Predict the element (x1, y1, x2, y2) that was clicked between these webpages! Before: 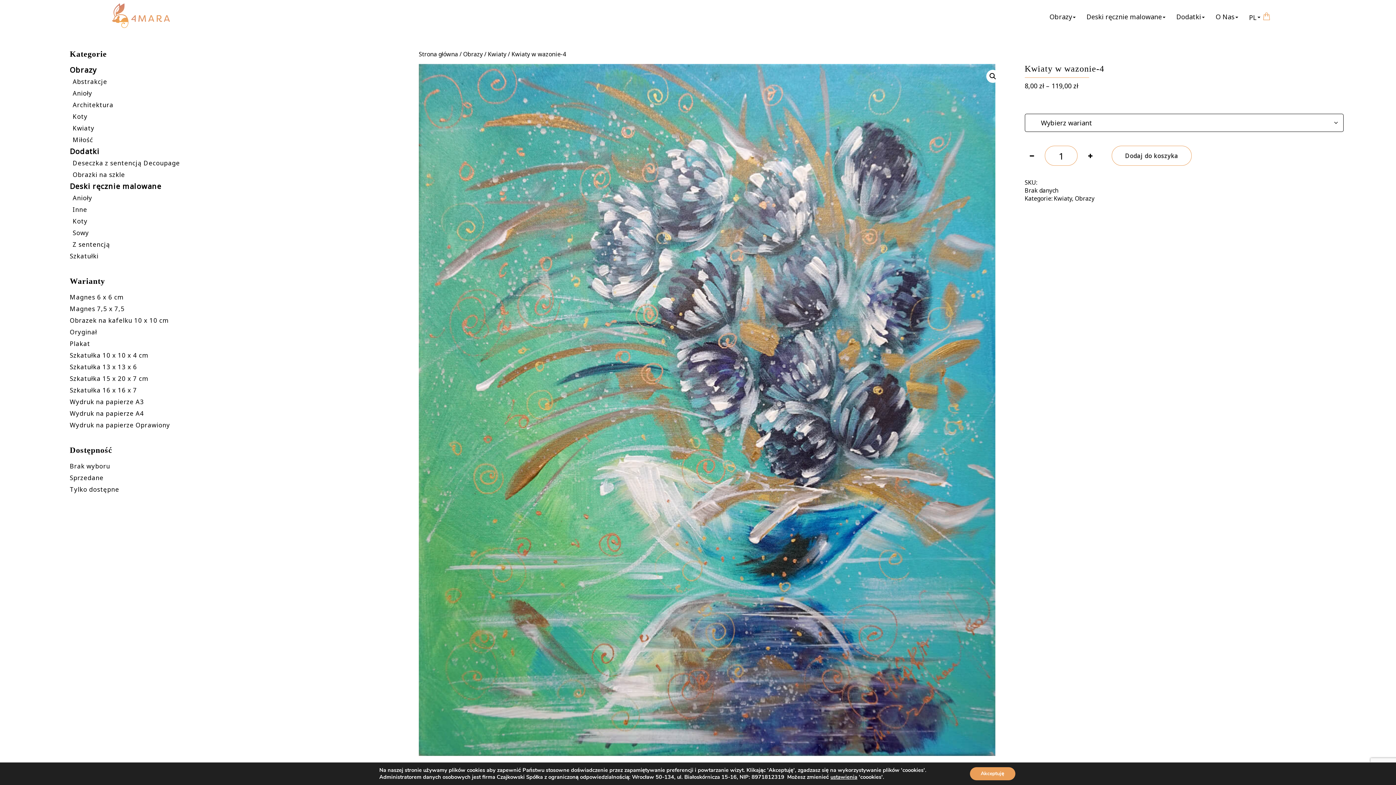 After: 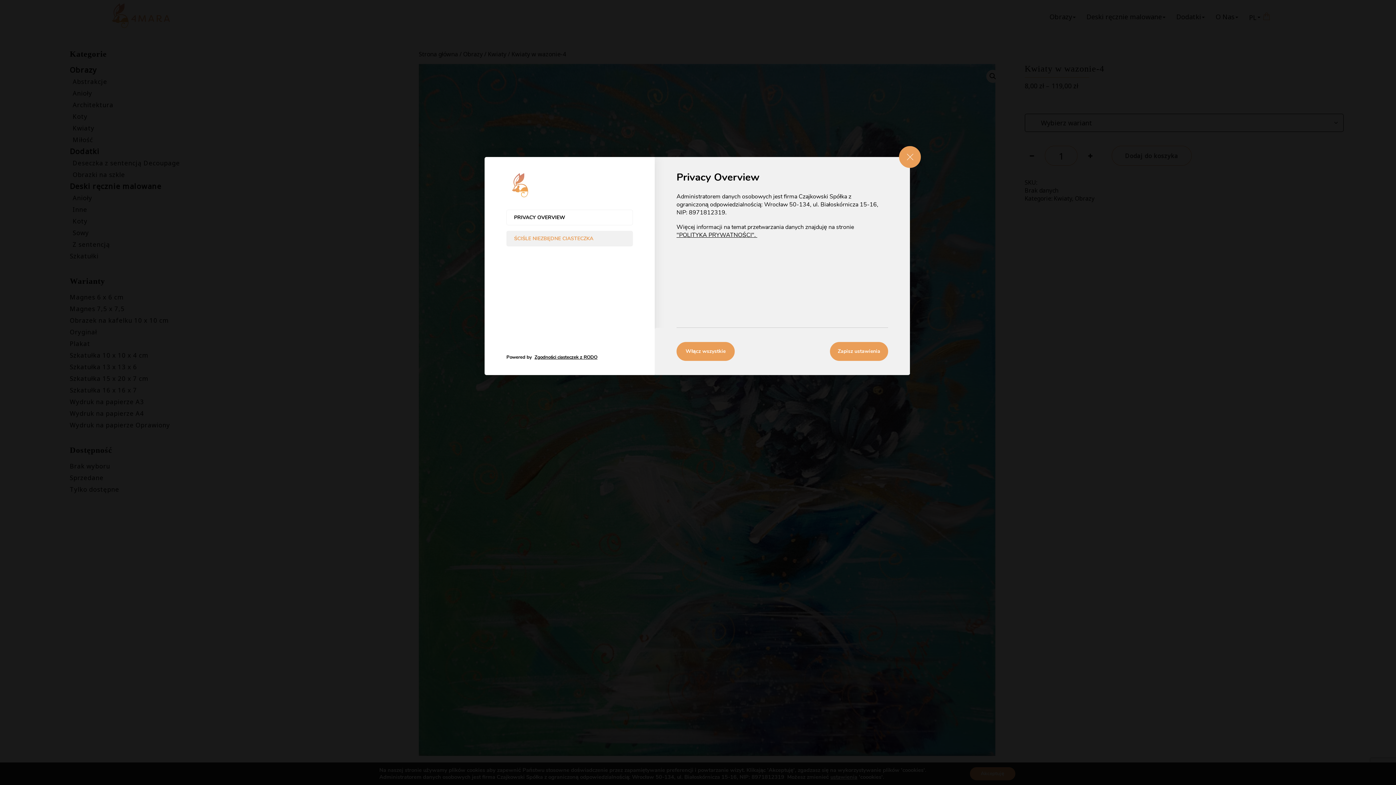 Action: label: ustawienia bbox: (830, 774, 857, 780)